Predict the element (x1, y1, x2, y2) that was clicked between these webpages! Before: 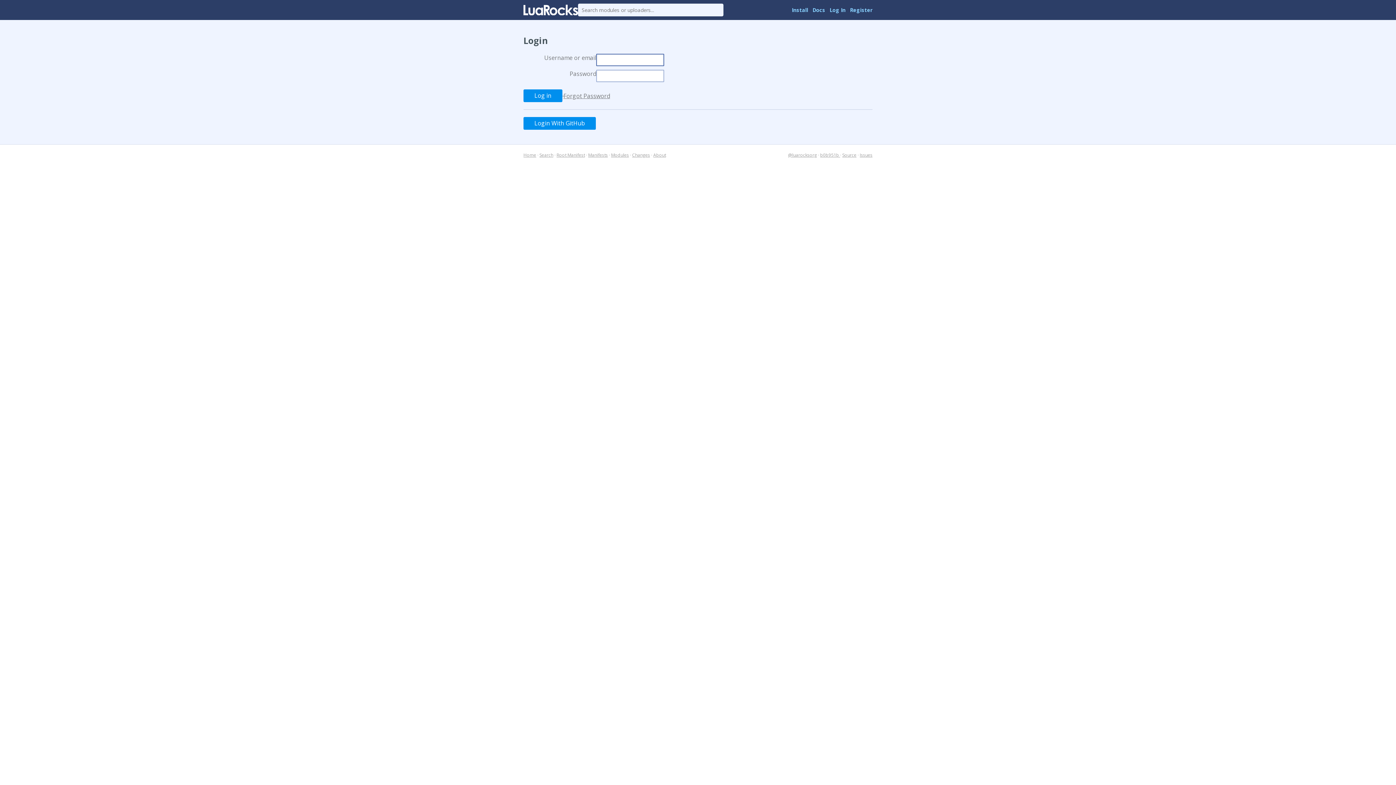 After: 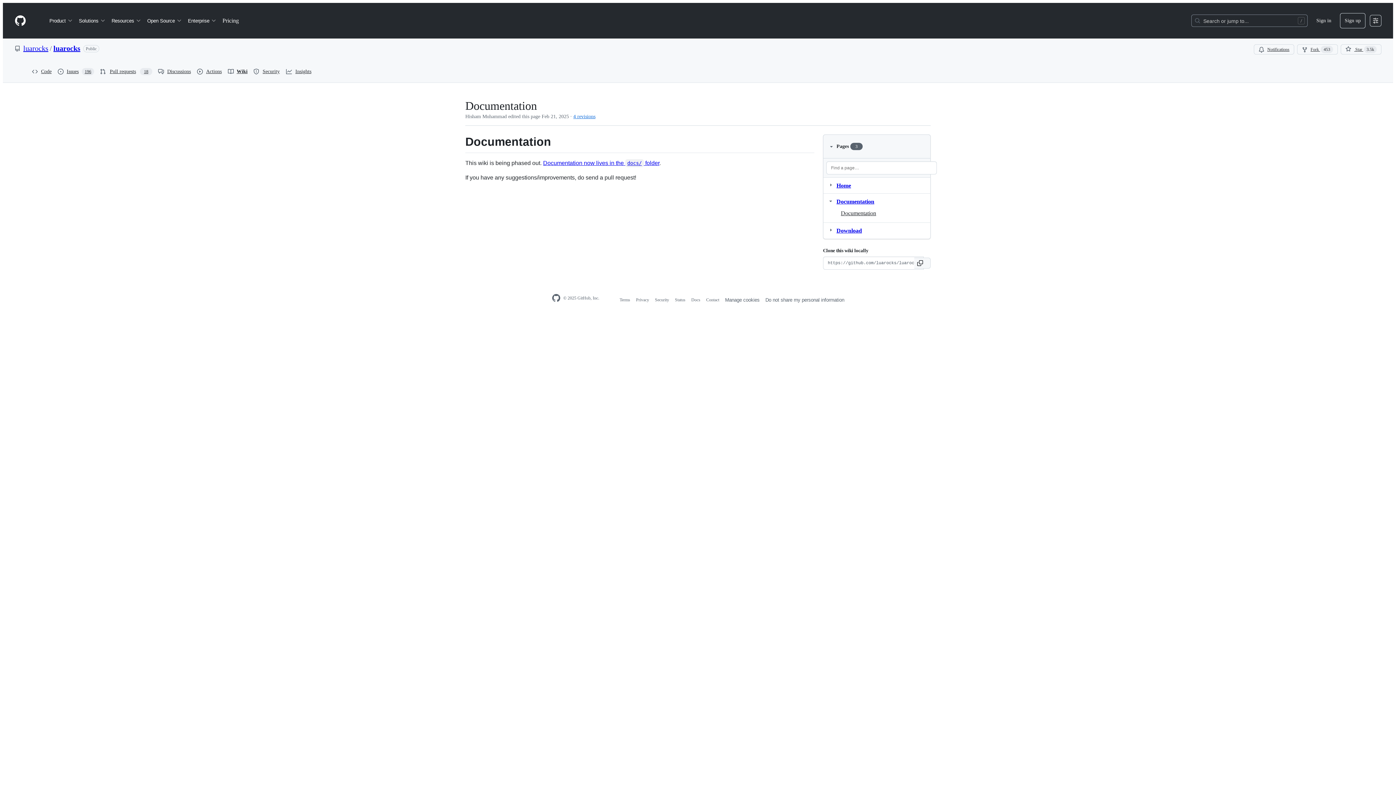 Action: label: Docs bbox: (812, 6, 825, 13)